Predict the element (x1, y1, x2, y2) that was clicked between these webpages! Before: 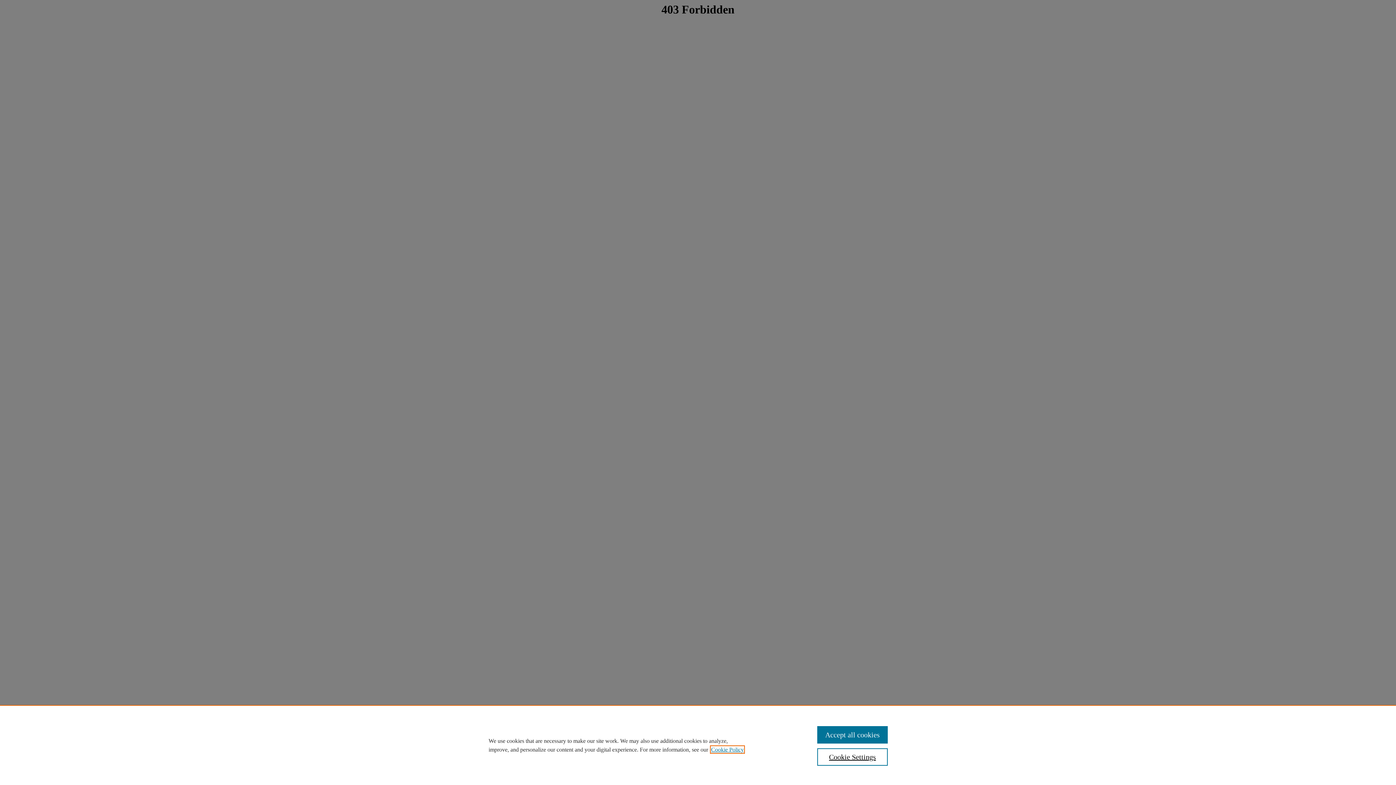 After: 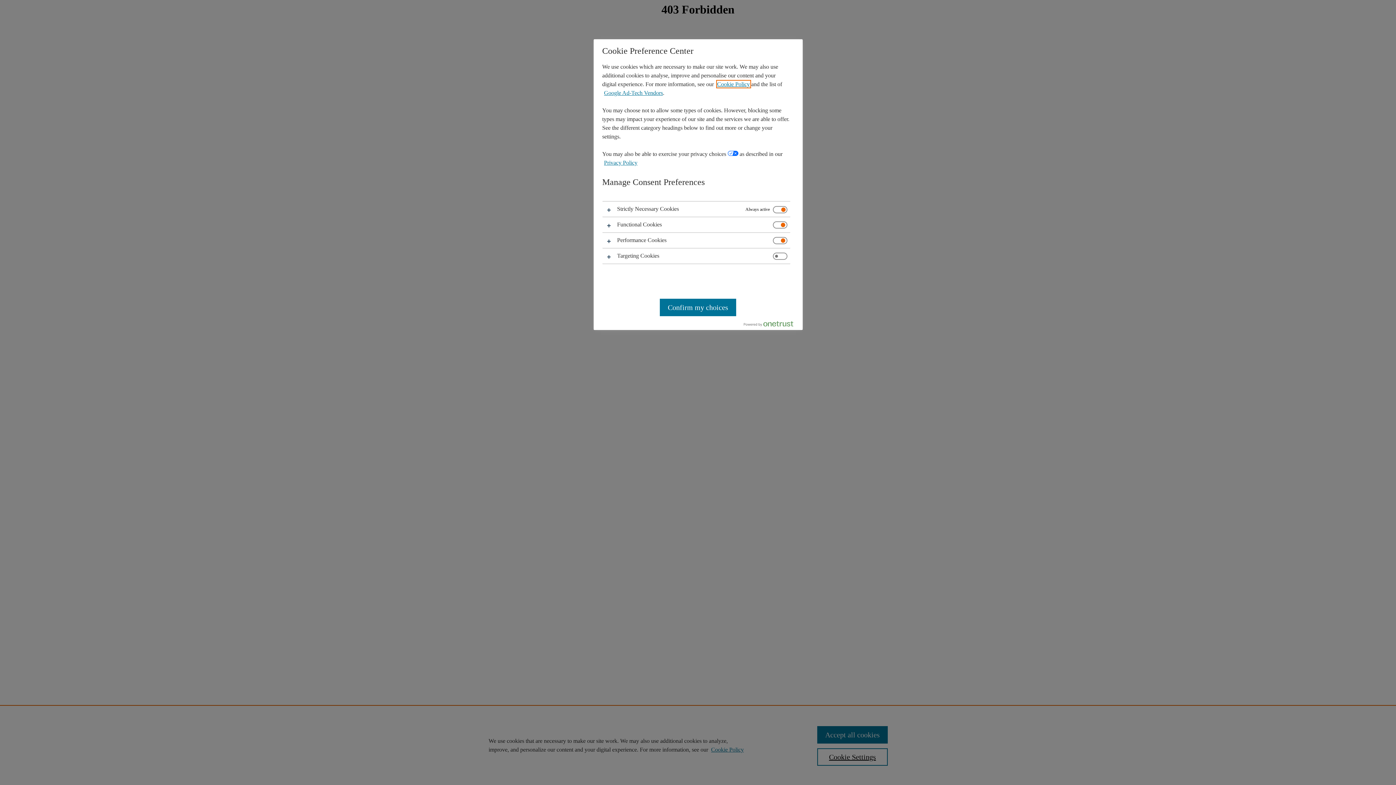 Action: label: Cookie Settings bbox: (817, 748, 887, 766)